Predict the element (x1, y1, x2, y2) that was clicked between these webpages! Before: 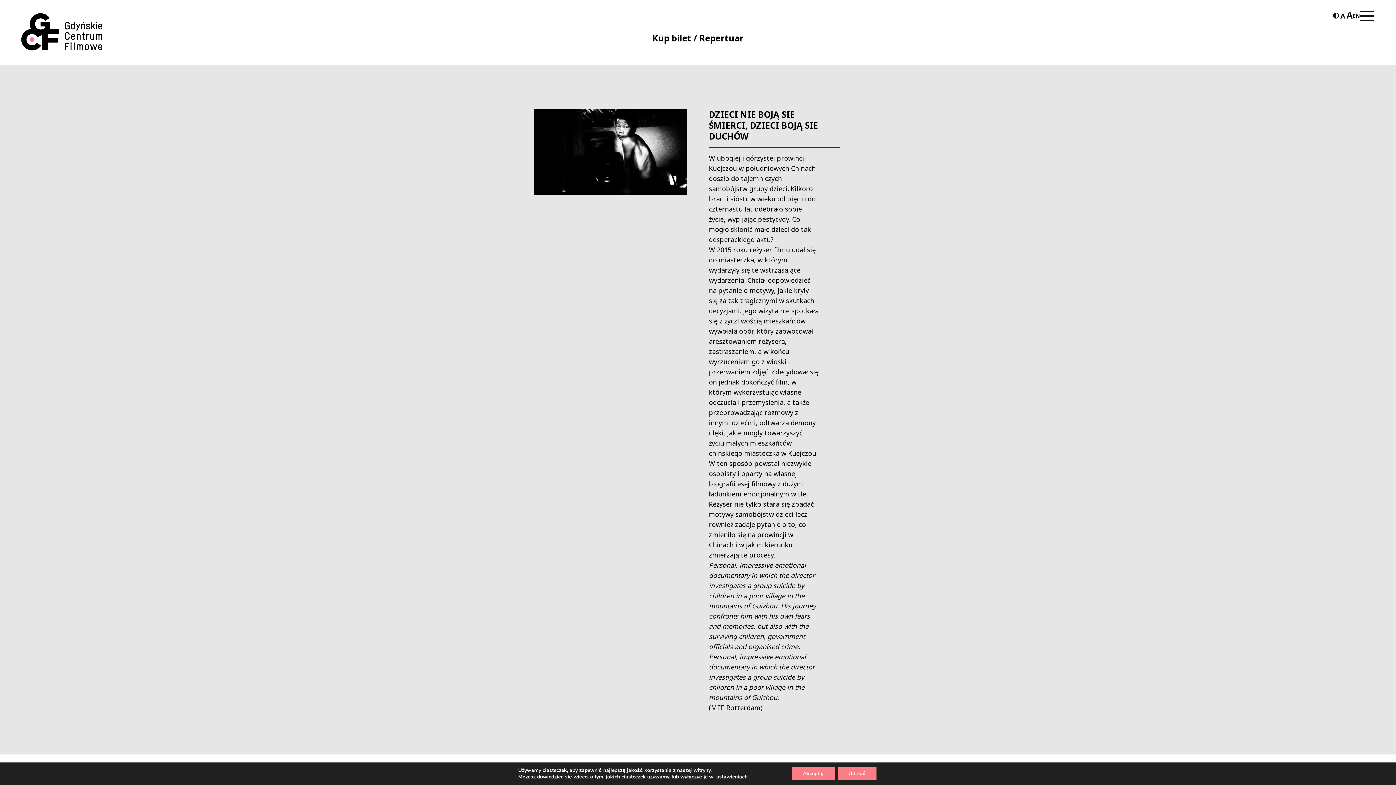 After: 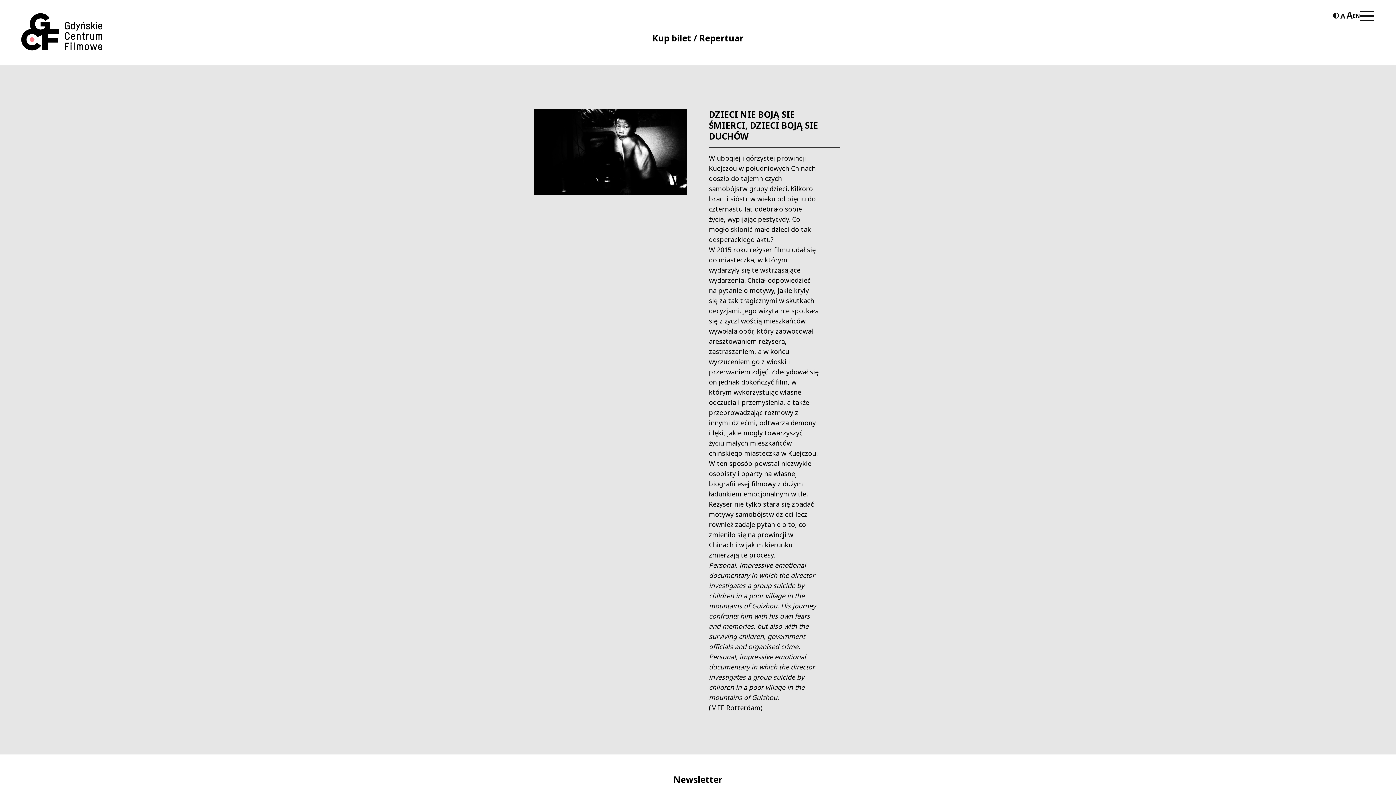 Action: bbox: (792, 767, 834, 780) label: Akceptuj